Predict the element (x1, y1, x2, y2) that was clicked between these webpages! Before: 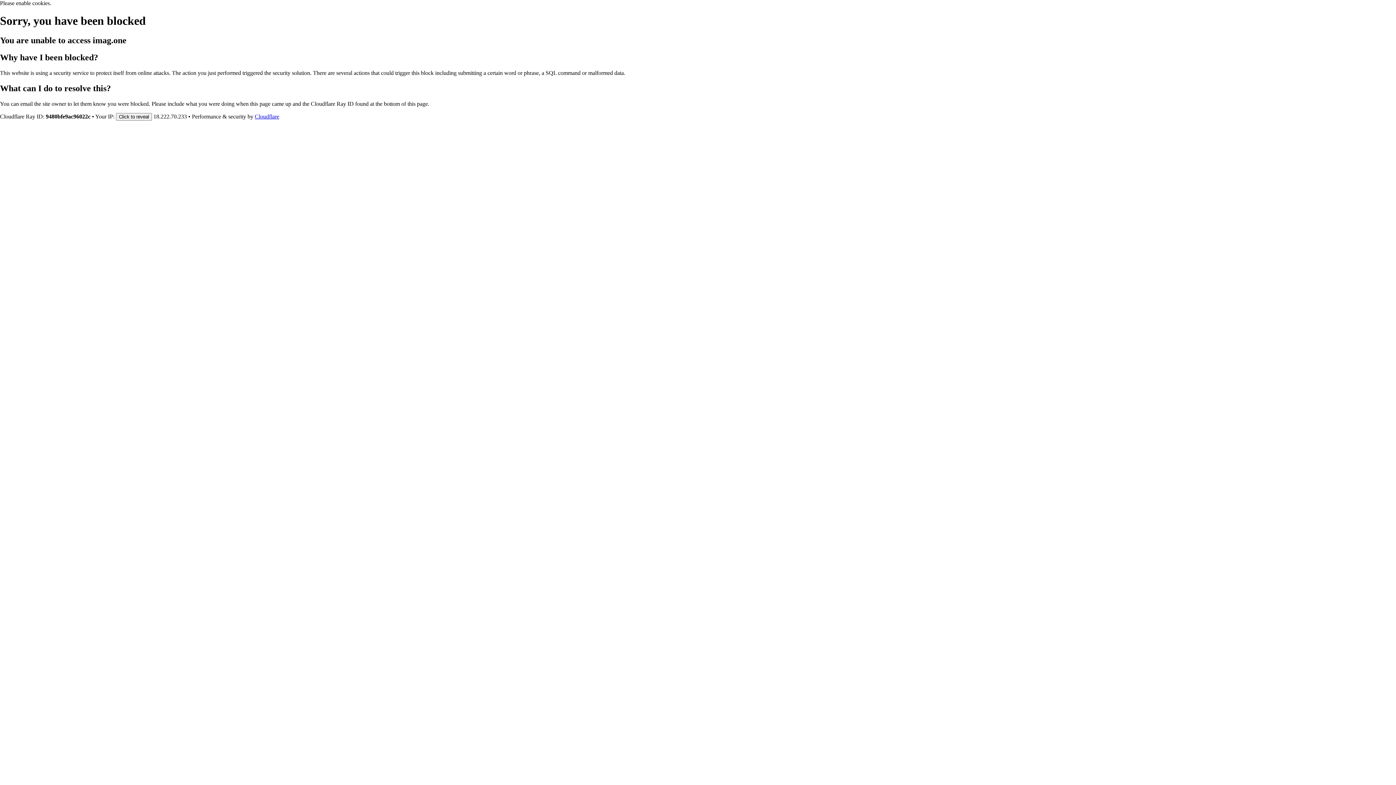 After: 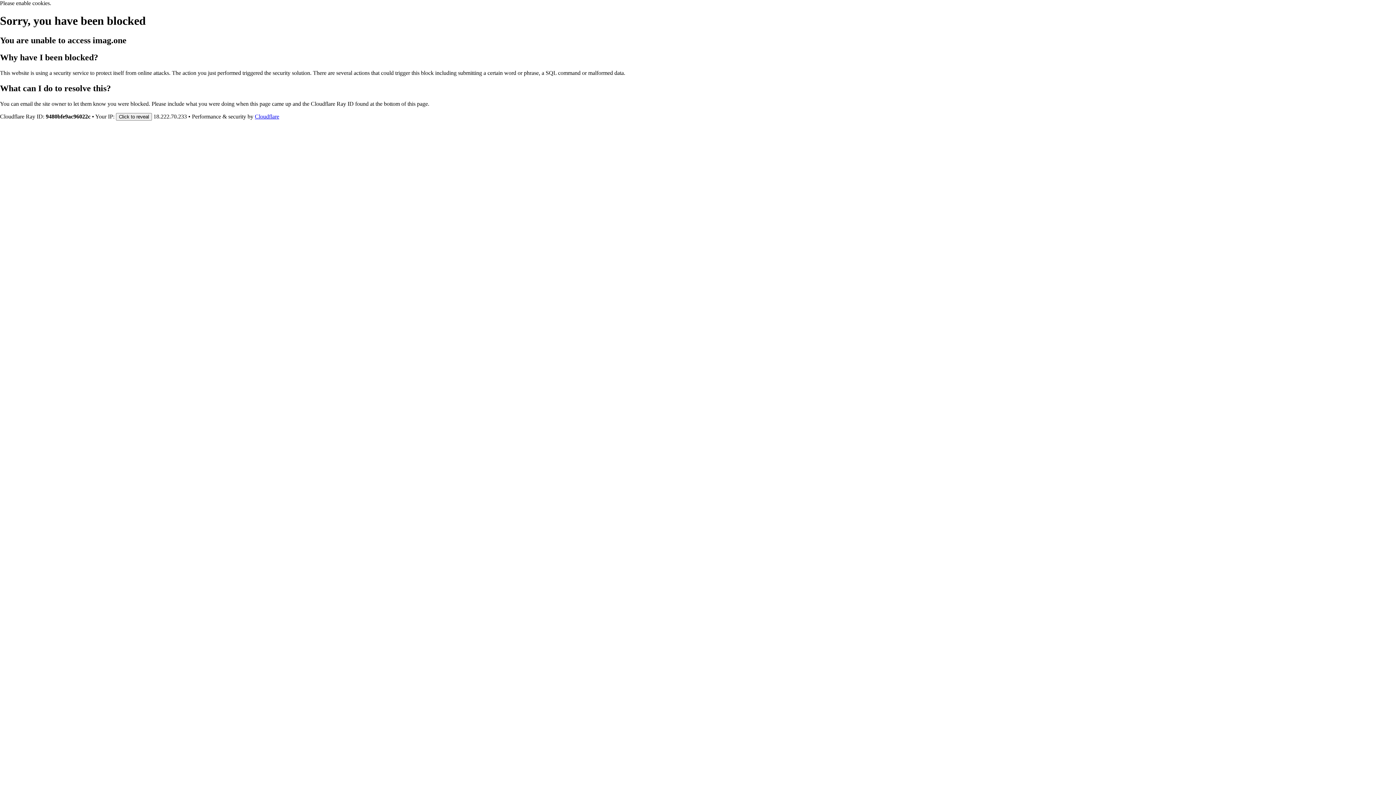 Action: label: Cloudflare bbox: (254, 113, 279, 119)